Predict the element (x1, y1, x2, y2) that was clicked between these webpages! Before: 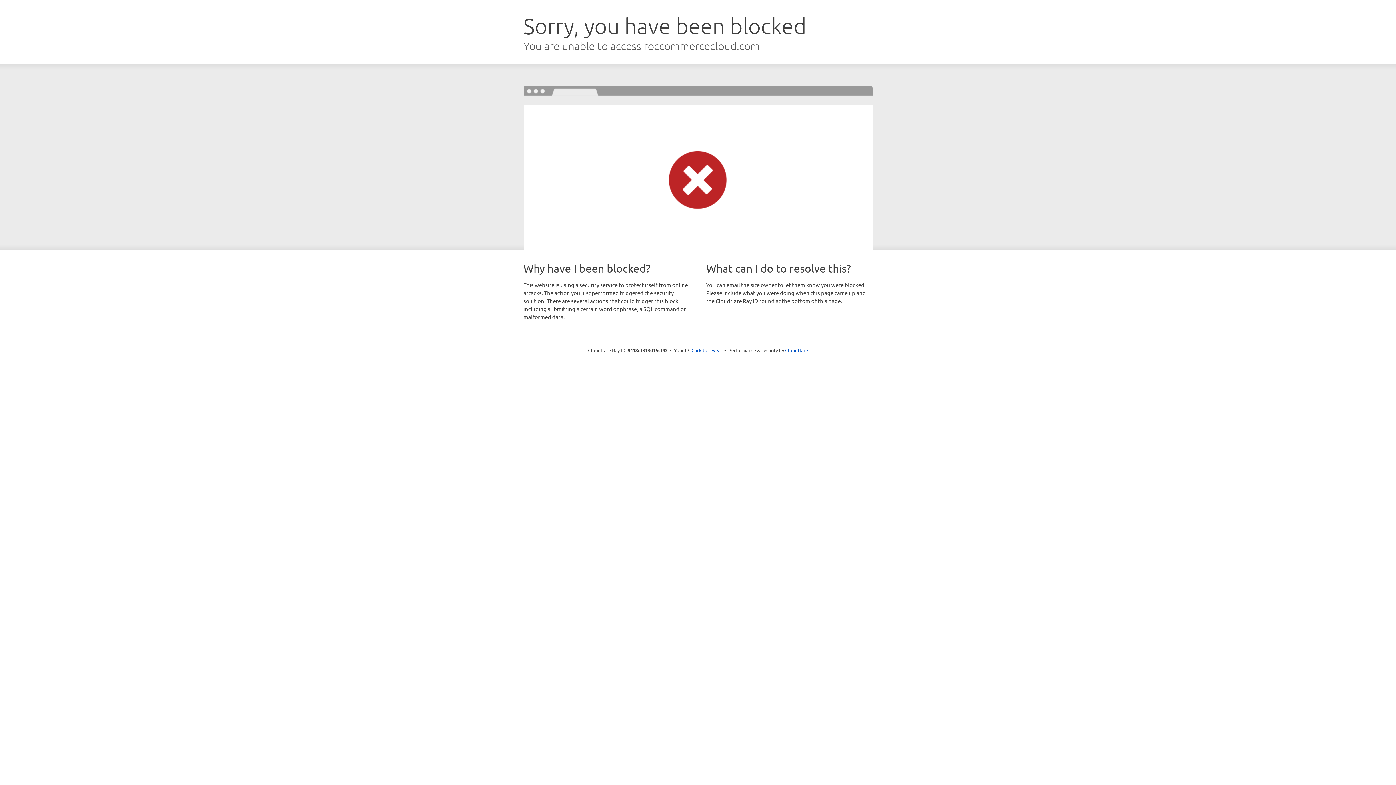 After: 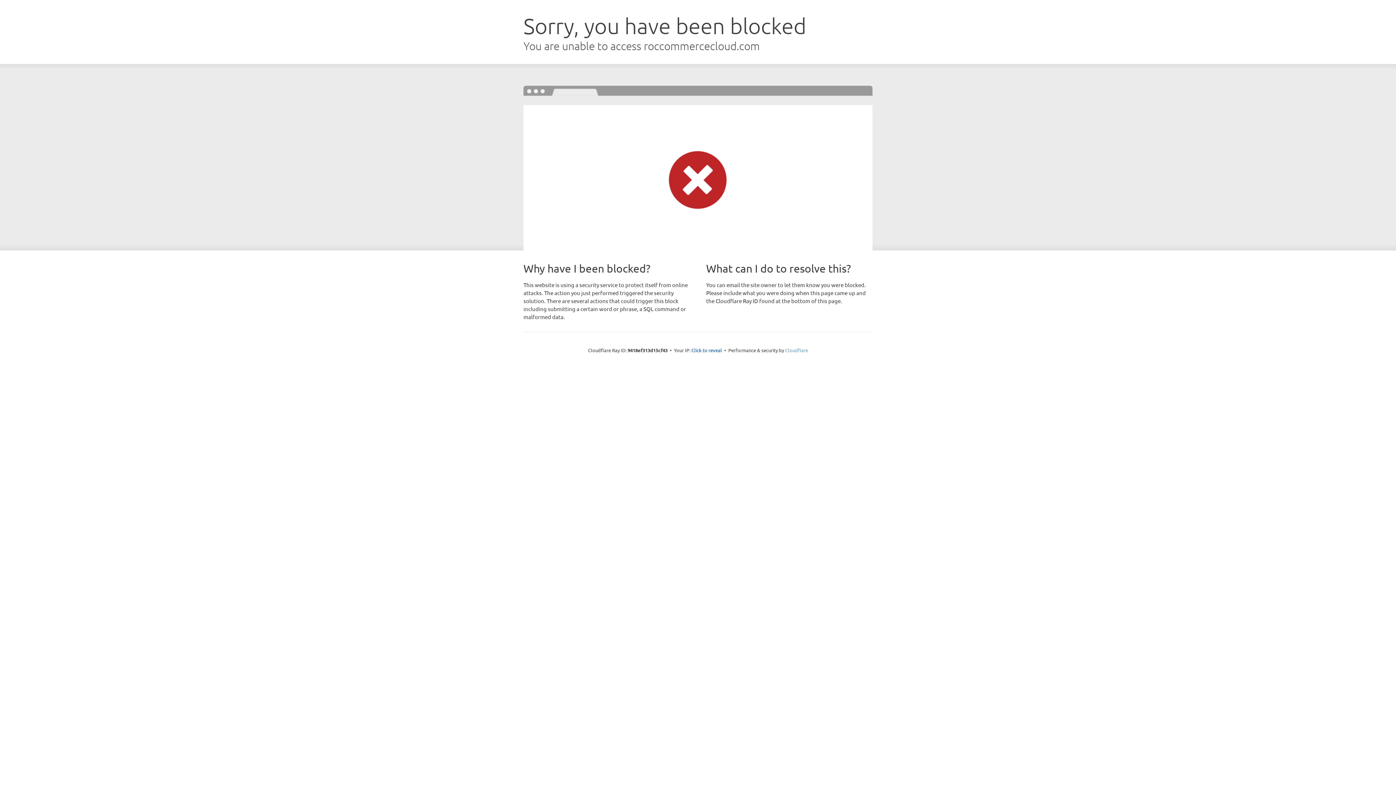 Action: bbox: (785, 347, 808, 353) label: Cloudflare